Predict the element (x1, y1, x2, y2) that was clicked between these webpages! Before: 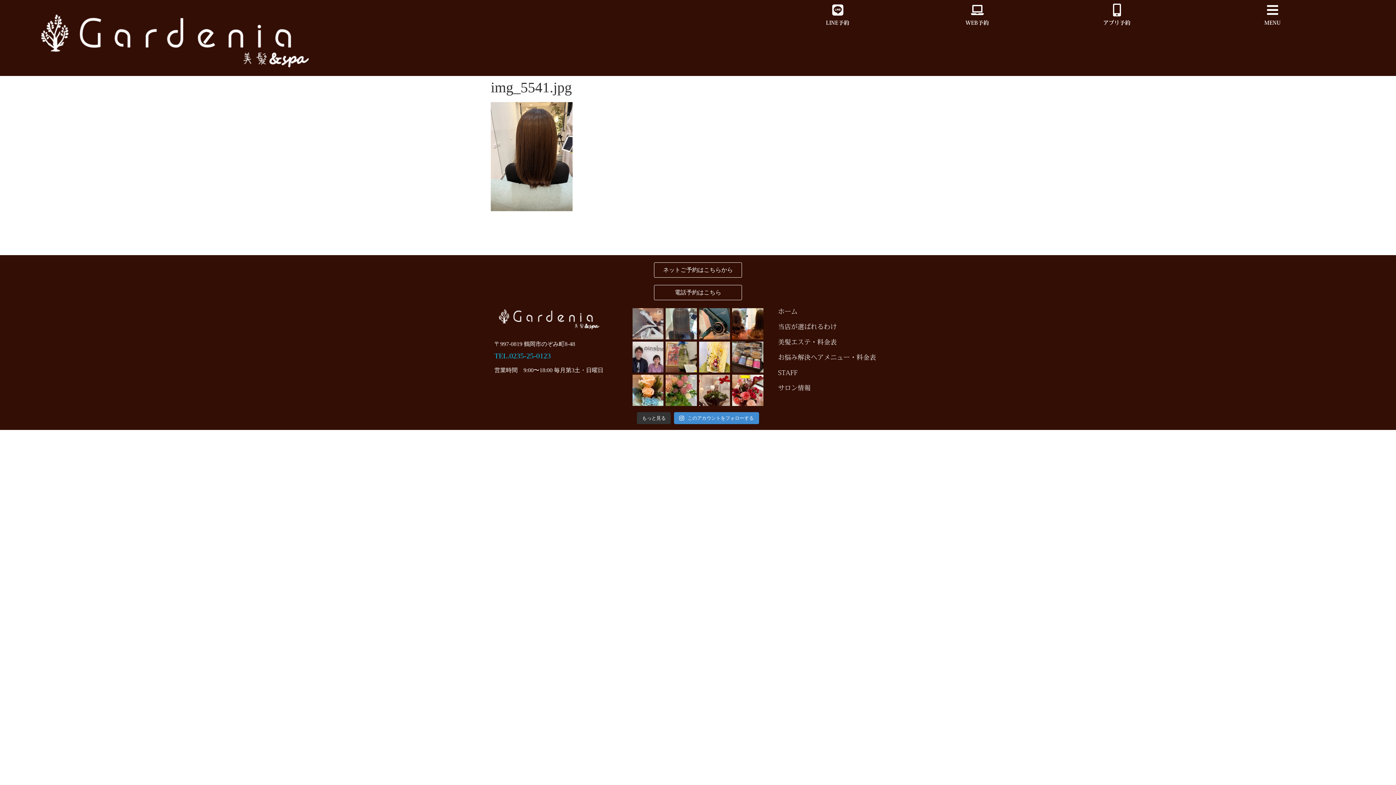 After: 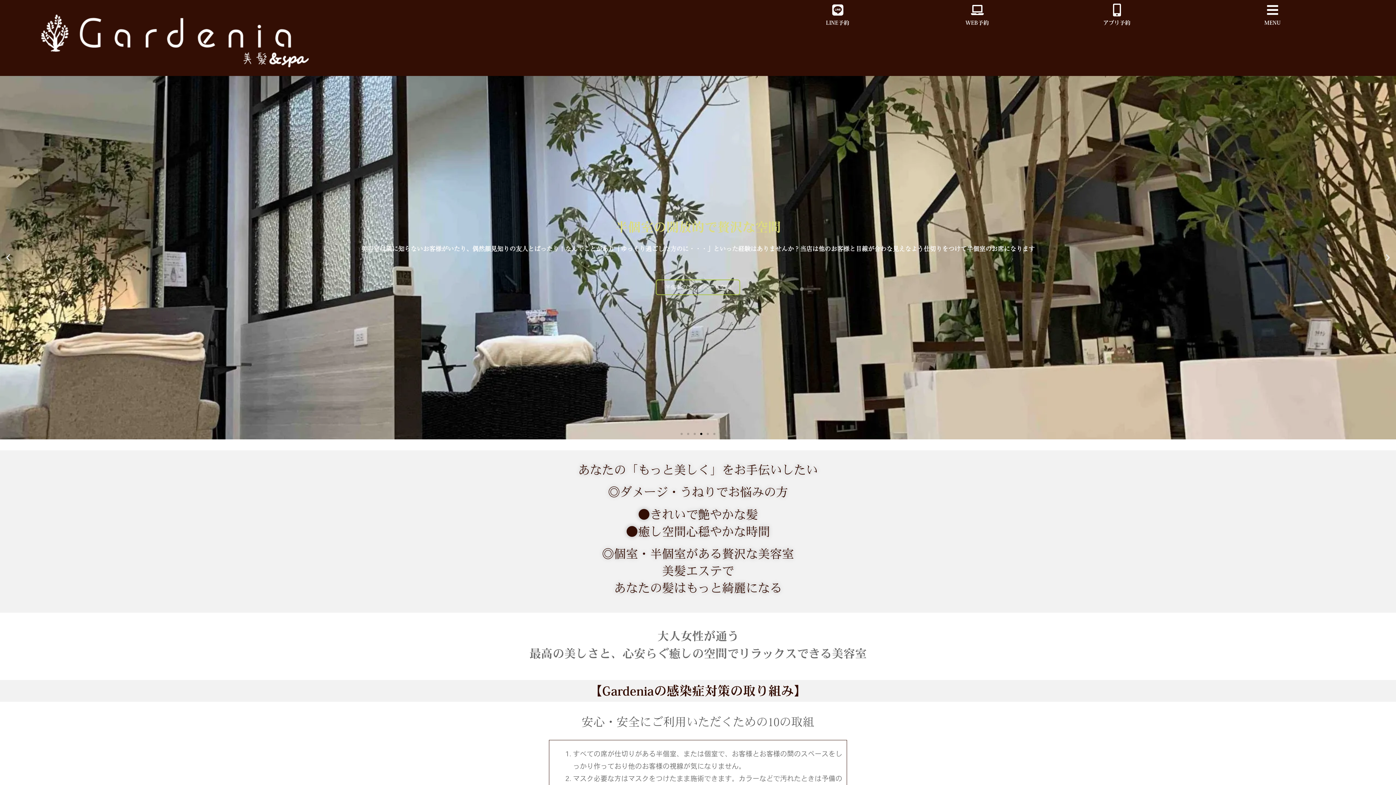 Action: bbox: (770, 304, 901, 319) label: ホーム